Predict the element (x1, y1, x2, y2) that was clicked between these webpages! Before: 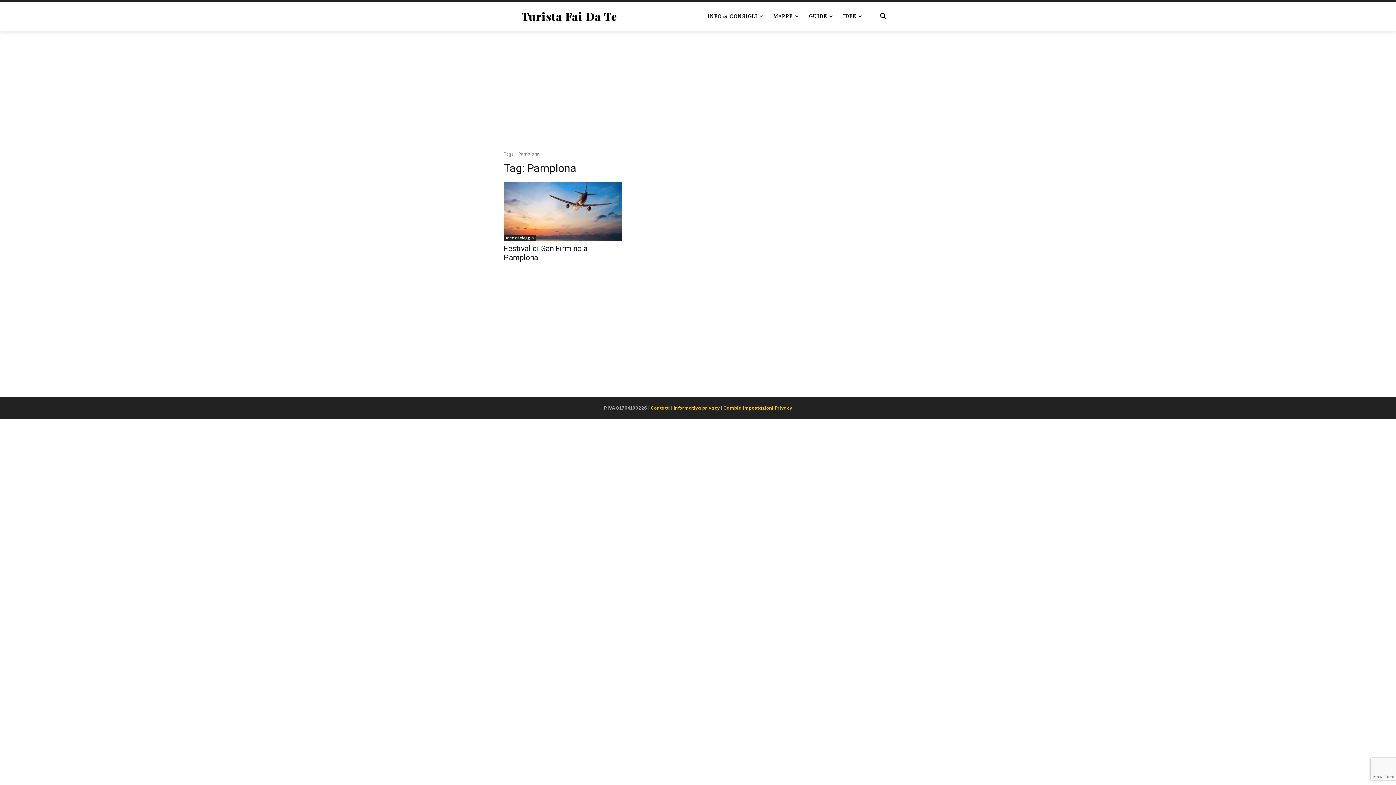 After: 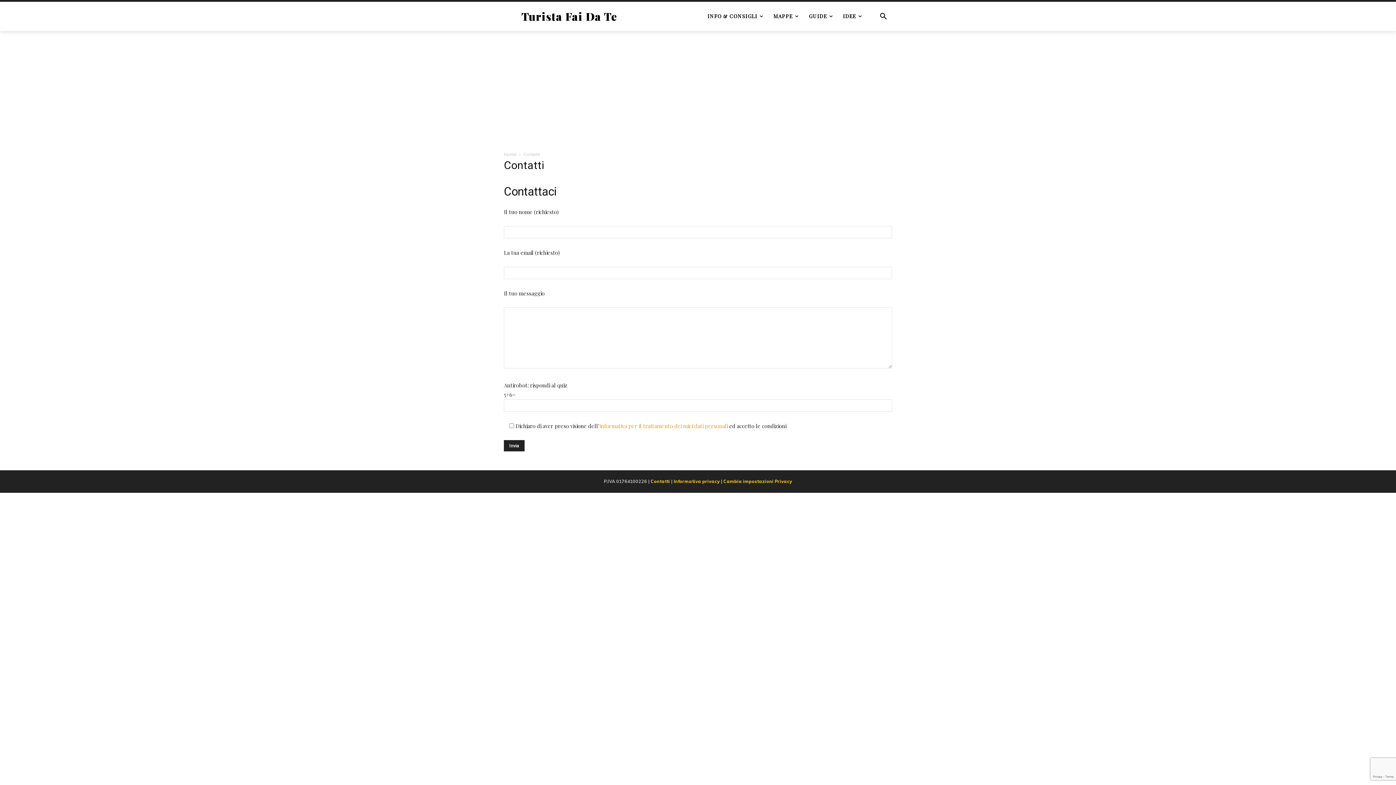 Action: label: Contatti bbox: (650, 405, 670, 410)